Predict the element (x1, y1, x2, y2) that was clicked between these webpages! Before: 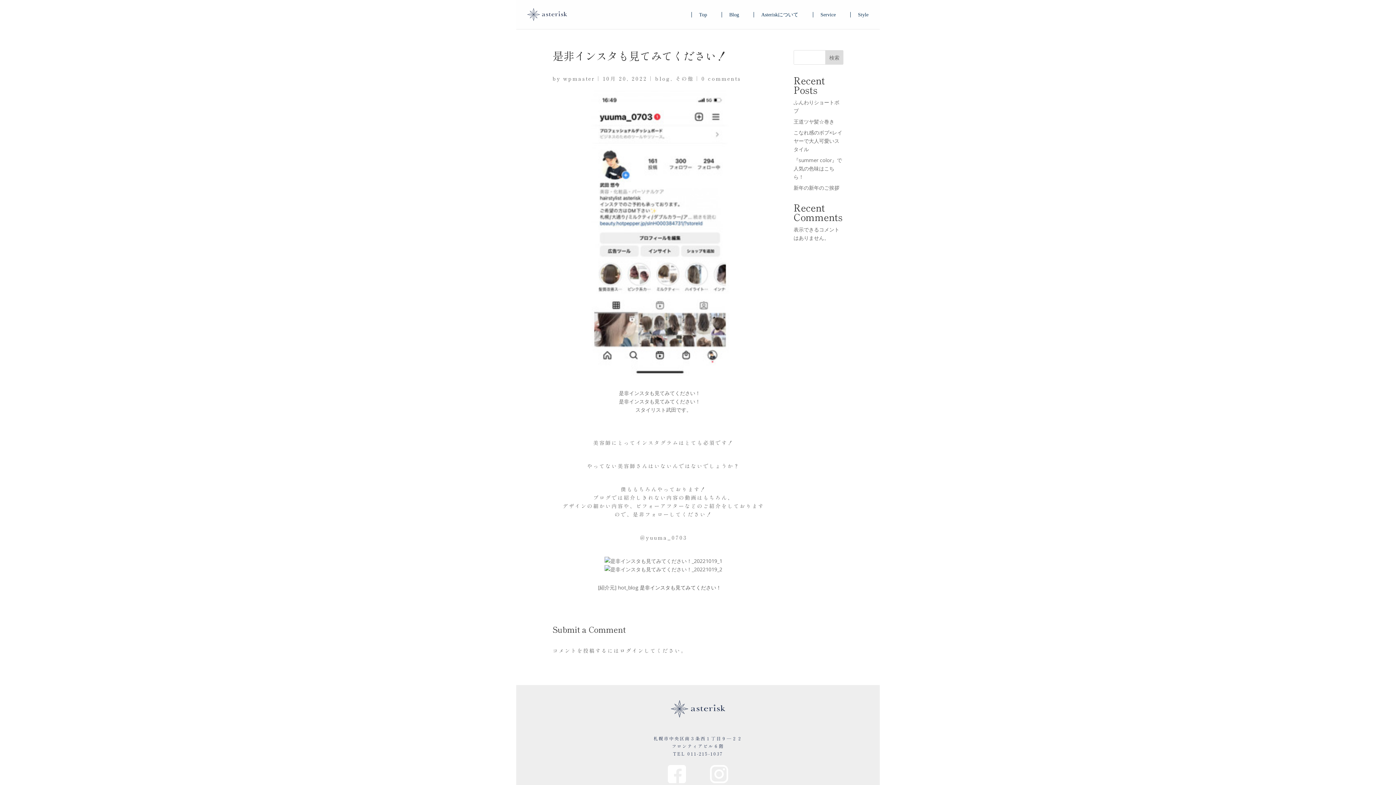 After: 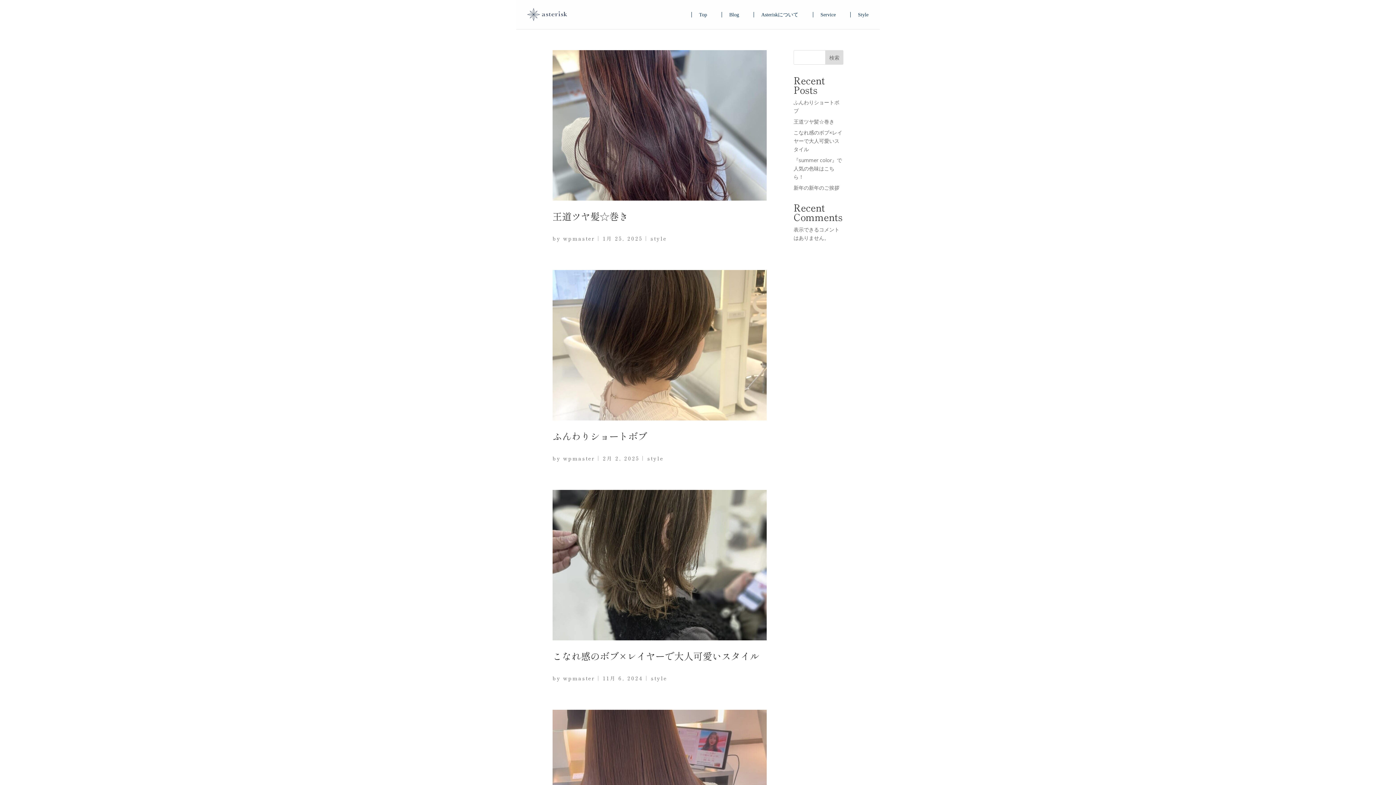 Action: label: wpmaster bbox: (563, 74, 595, 82)